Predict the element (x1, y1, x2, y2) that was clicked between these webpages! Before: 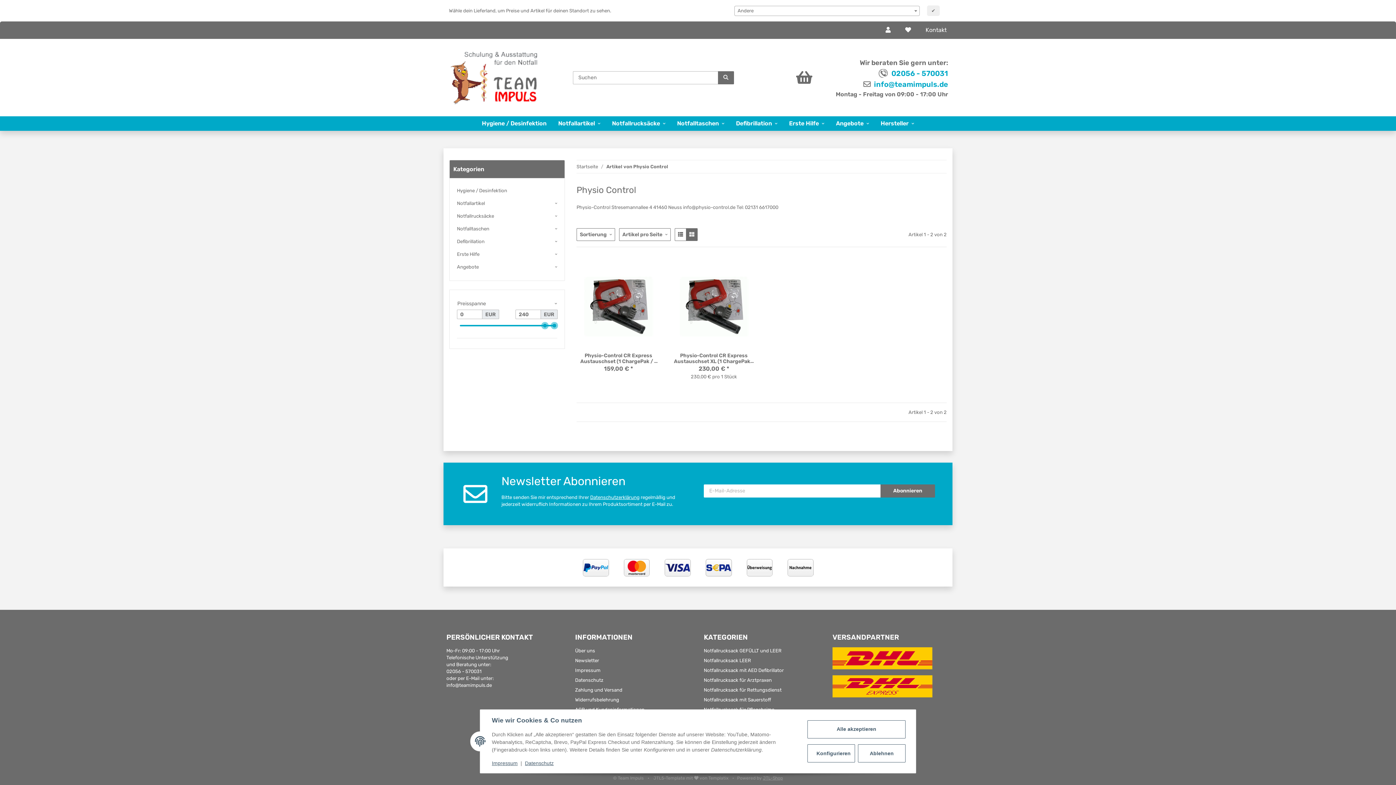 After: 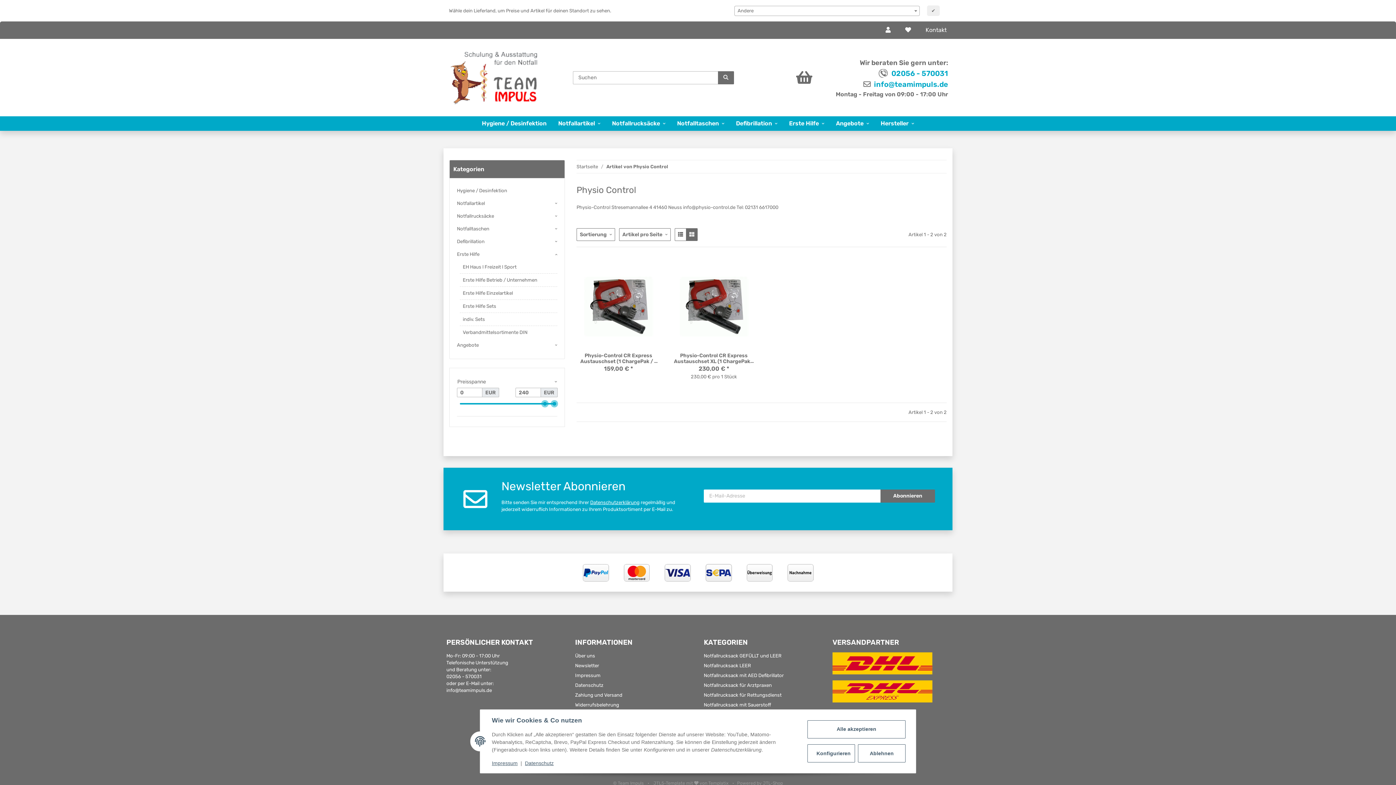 Action: bbox: (457, 248, 557, 260) label: Erste Hilfe